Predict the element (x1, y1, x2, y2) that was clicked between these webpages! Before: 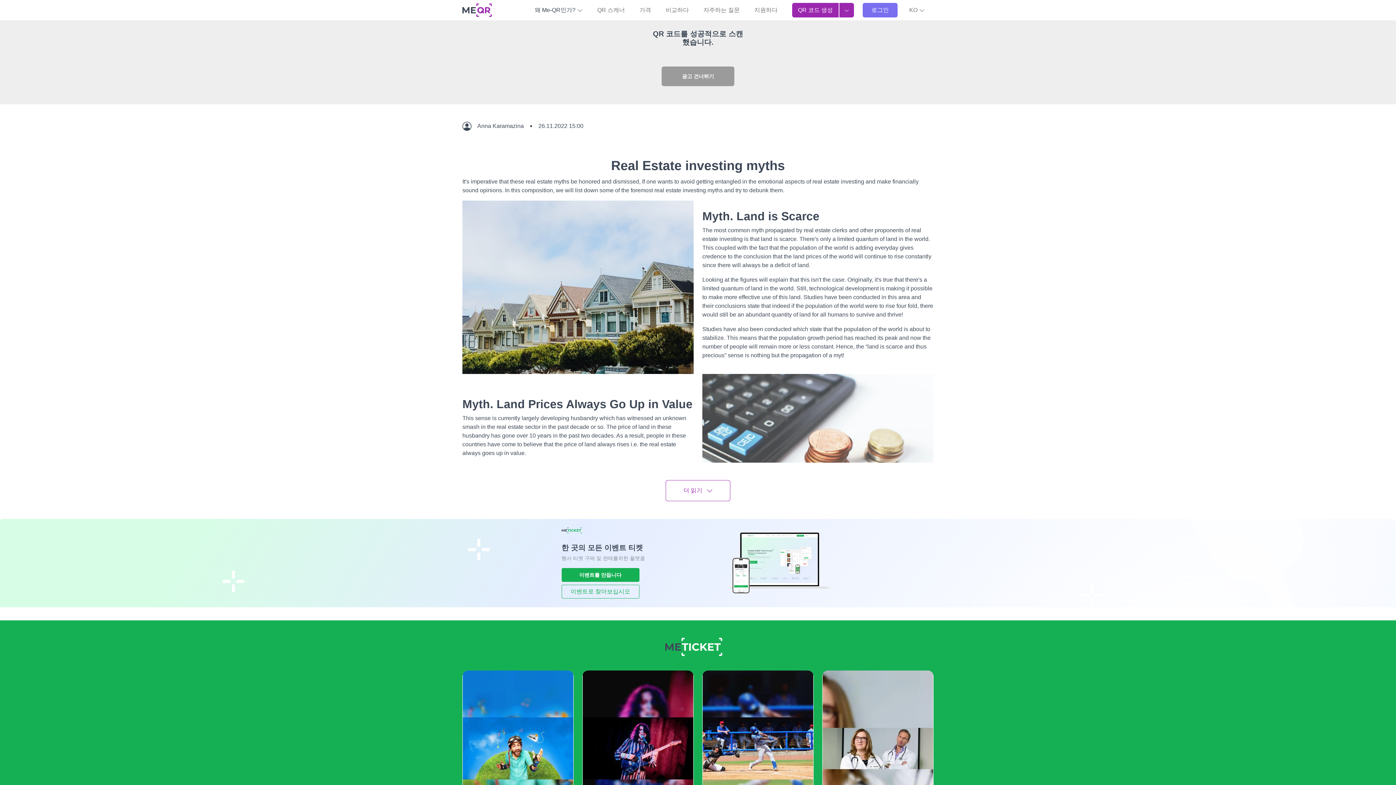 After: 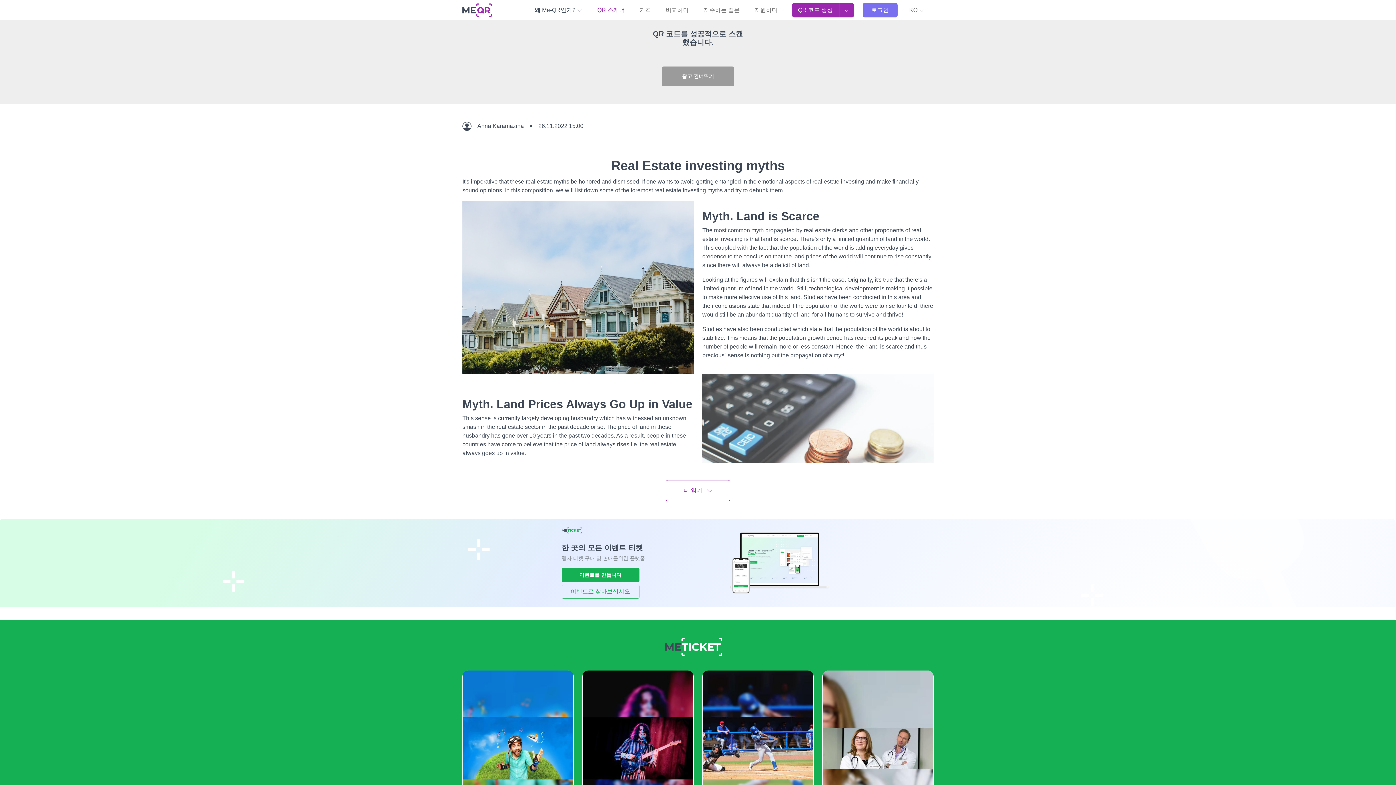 Action: label: QR 스캐너 bbox: (594, 2, 628, 17)